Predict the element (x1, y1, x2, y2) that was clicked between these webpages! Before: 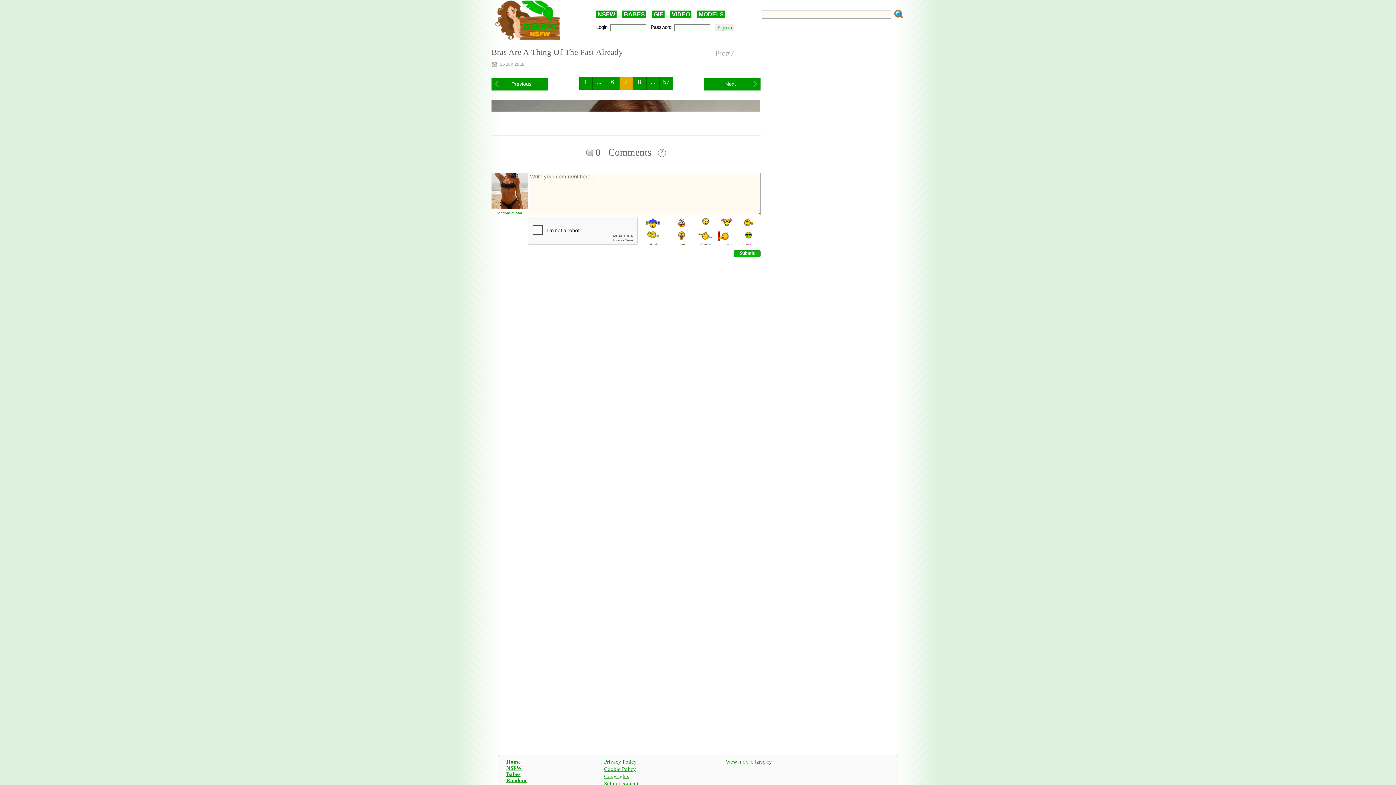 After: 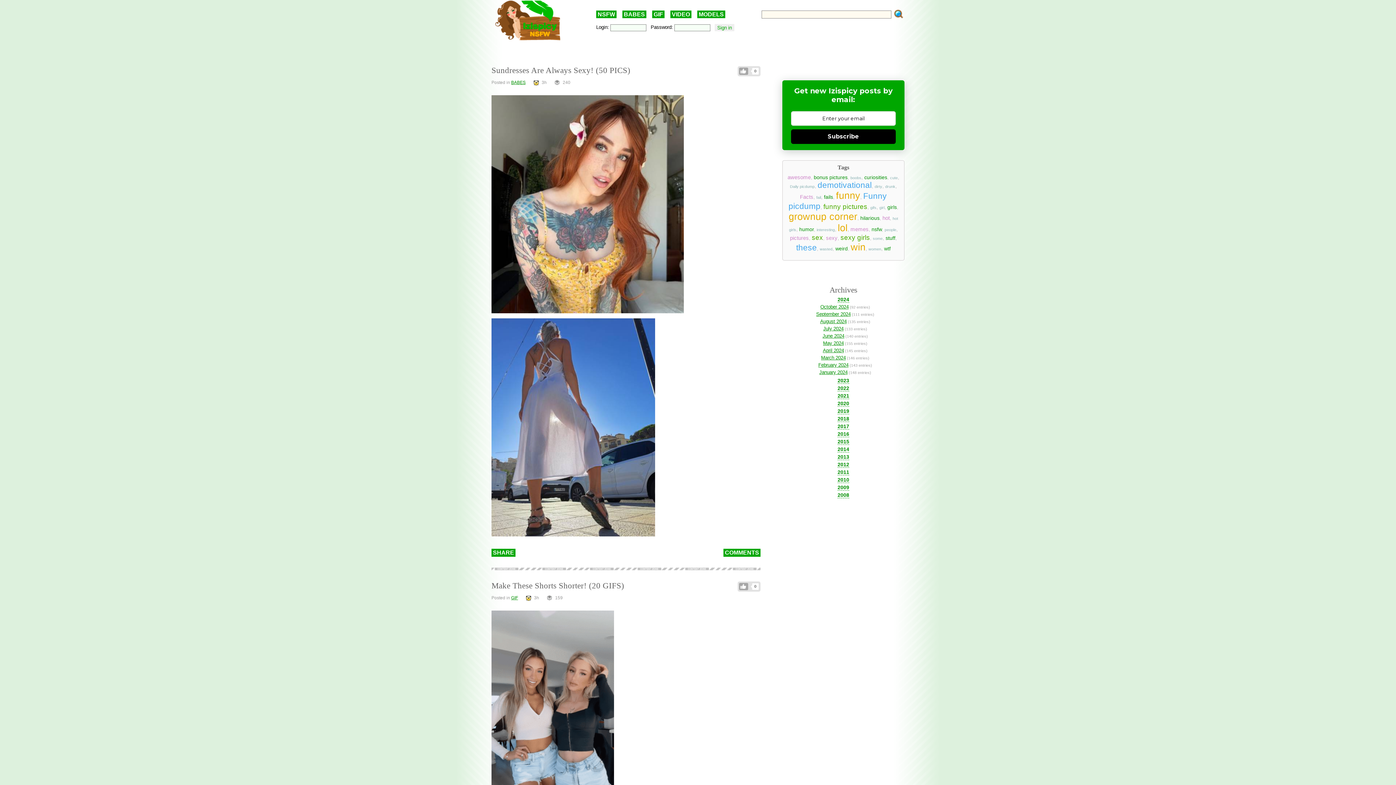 Action: label: Home bbox: (506, 759, 521, 765)